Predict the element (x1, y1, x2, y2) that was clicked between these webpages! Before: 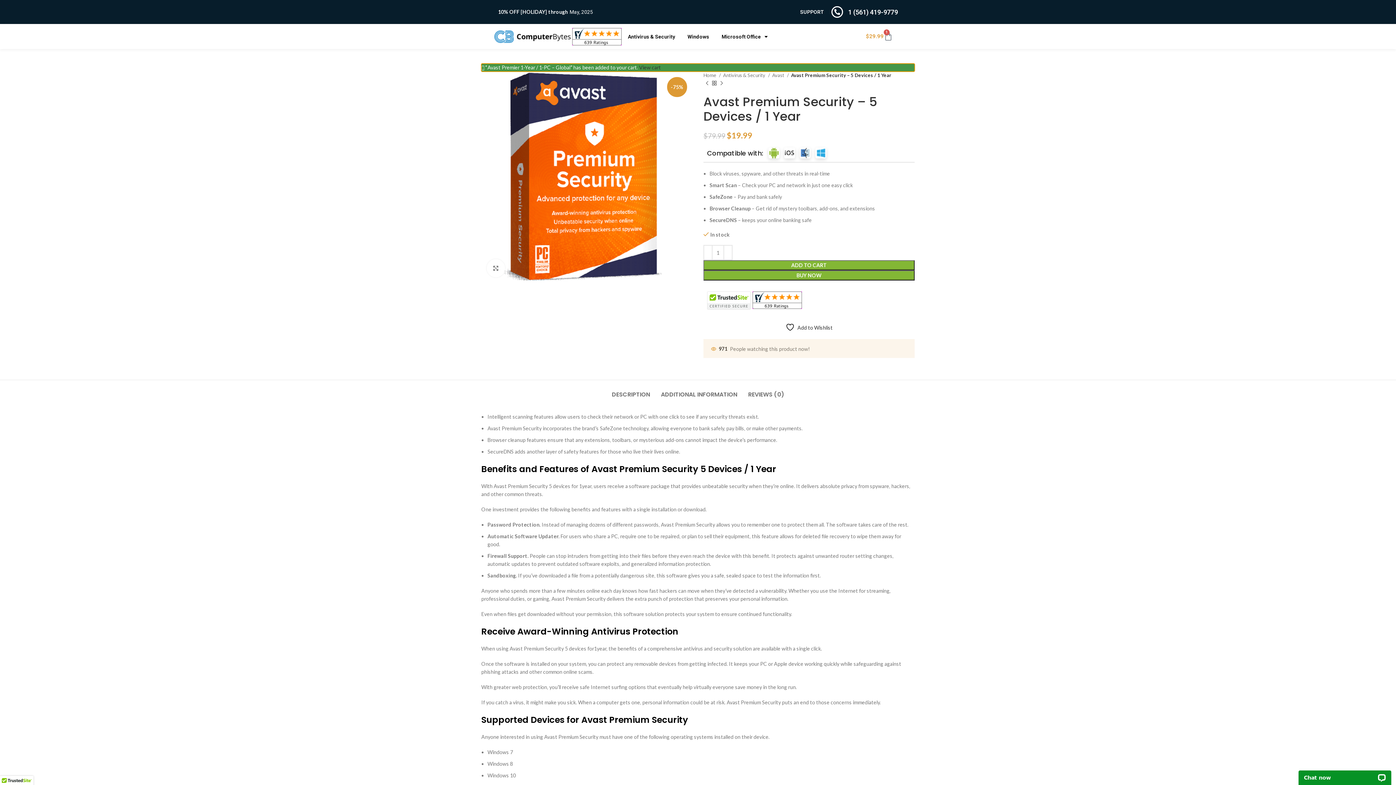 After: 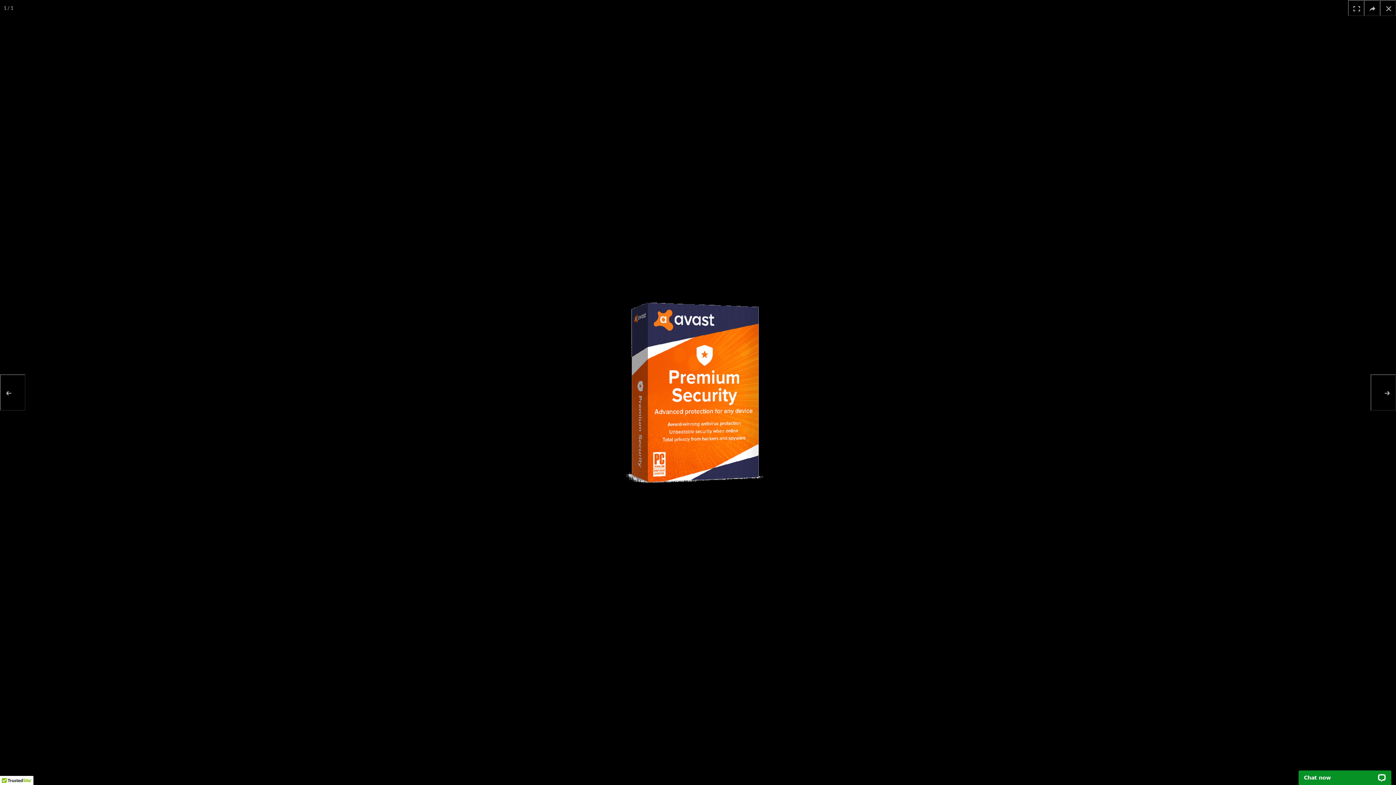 Action: bbox: (486, 259, 505, 277) label: Click to enlarge